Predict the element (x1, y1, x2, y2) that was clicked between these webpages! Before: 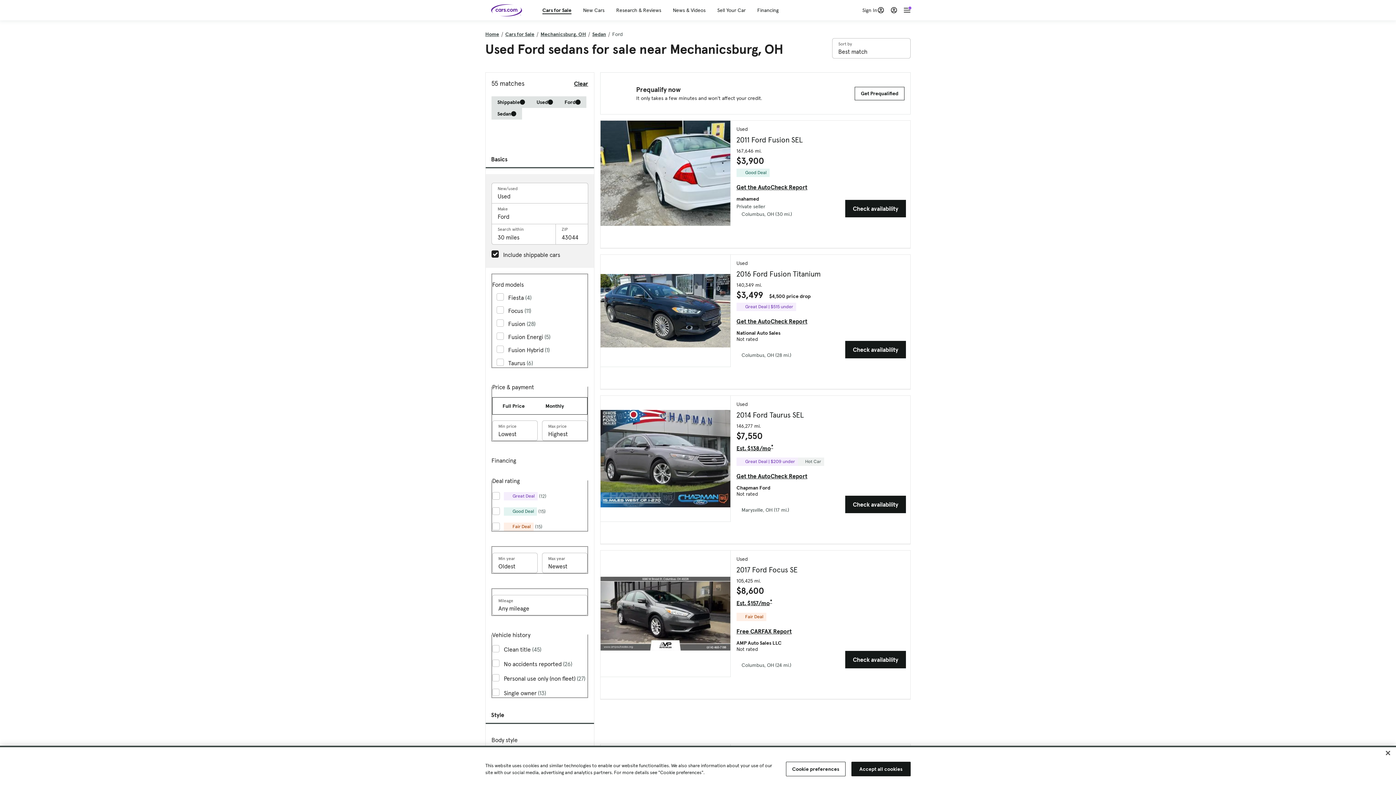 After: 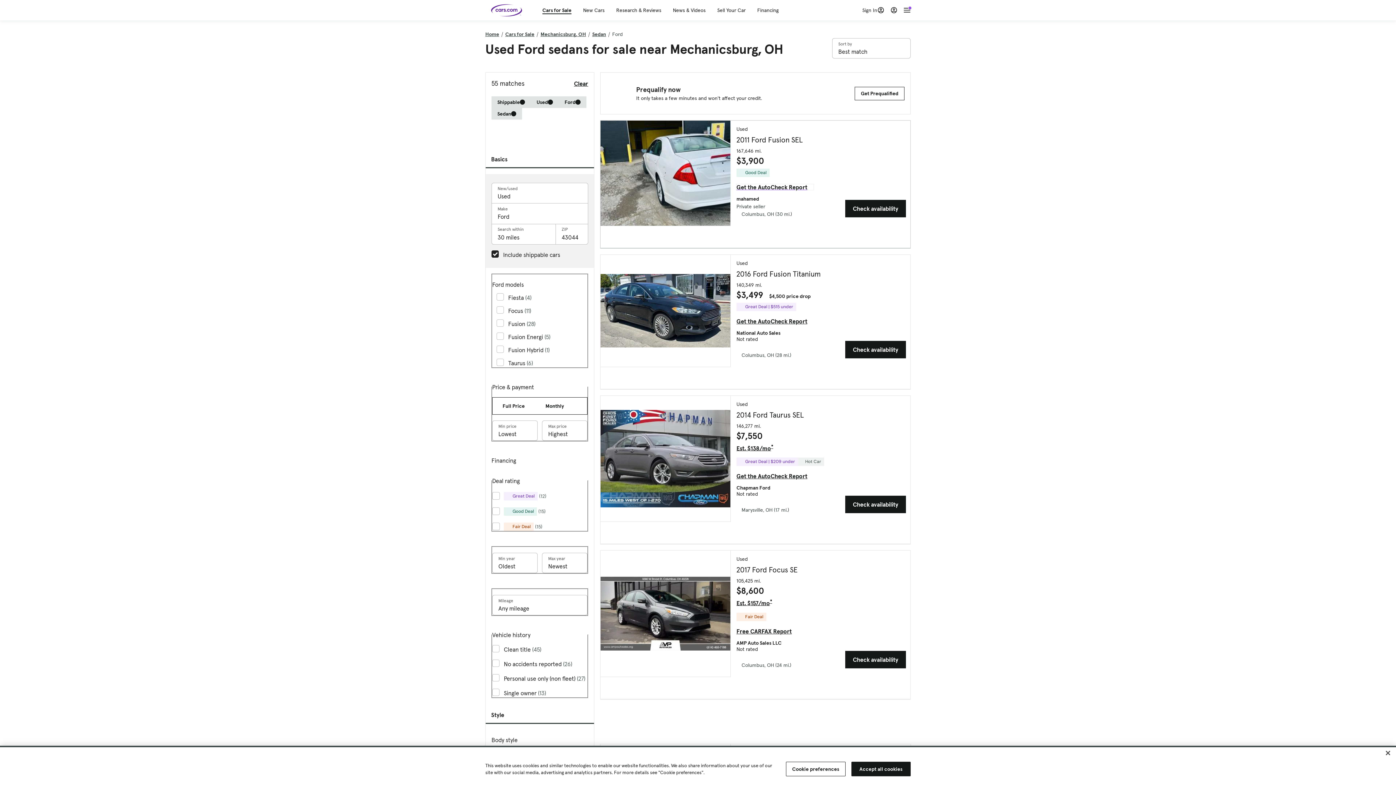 Action: label: Get the AutoCheck Report, External link bbox: (736, 184, 813, 190)